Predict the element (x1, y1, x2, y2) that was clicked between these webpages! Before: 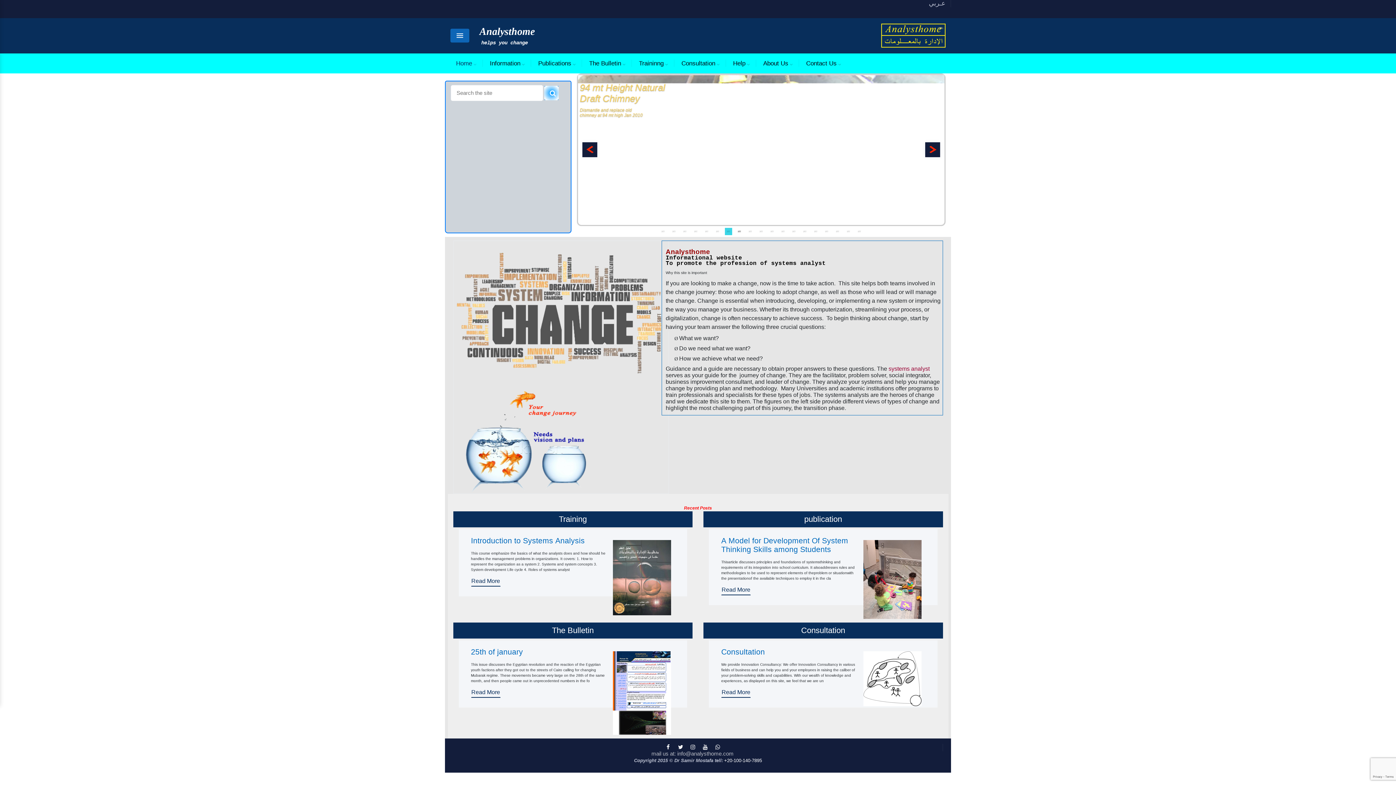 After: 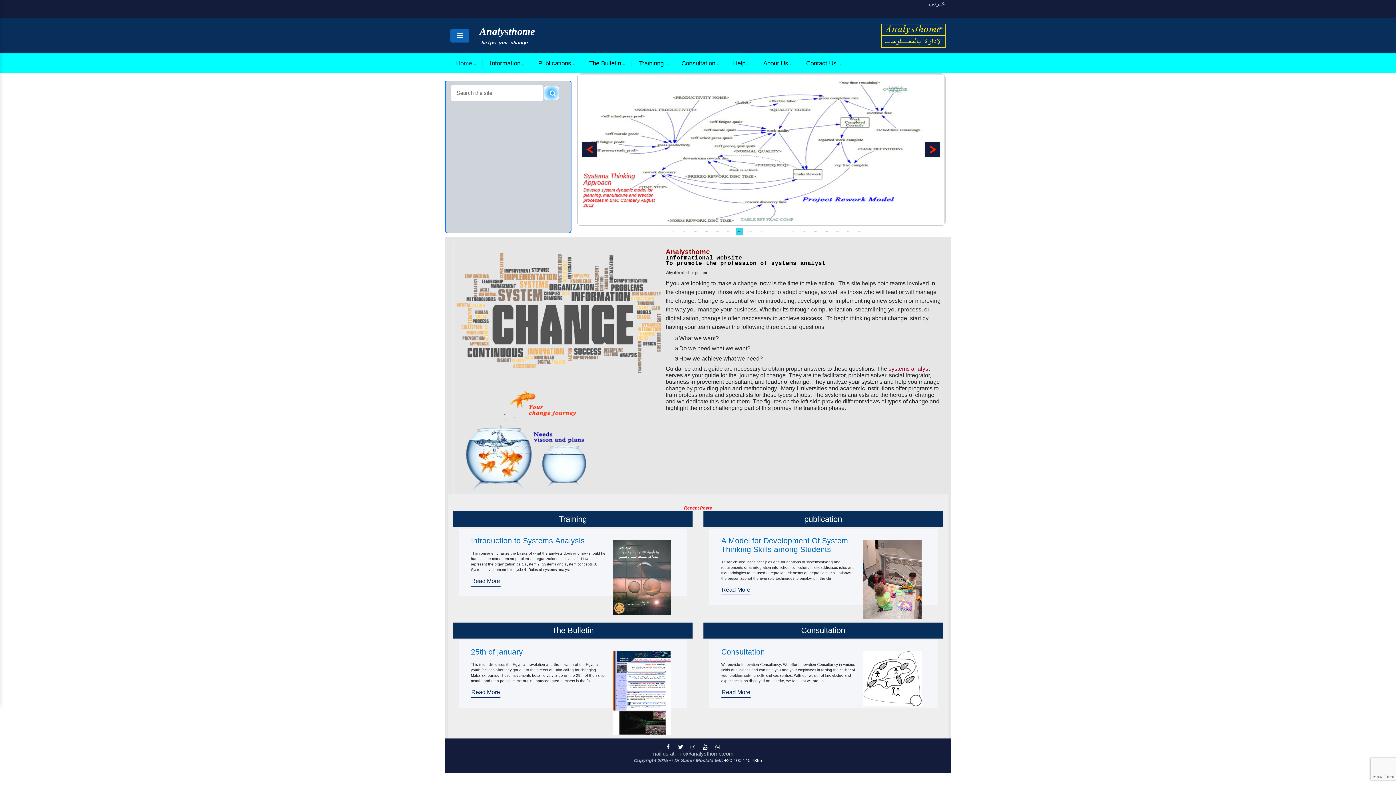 Action: label: 8 bbox: (736, 227, 743, 235)